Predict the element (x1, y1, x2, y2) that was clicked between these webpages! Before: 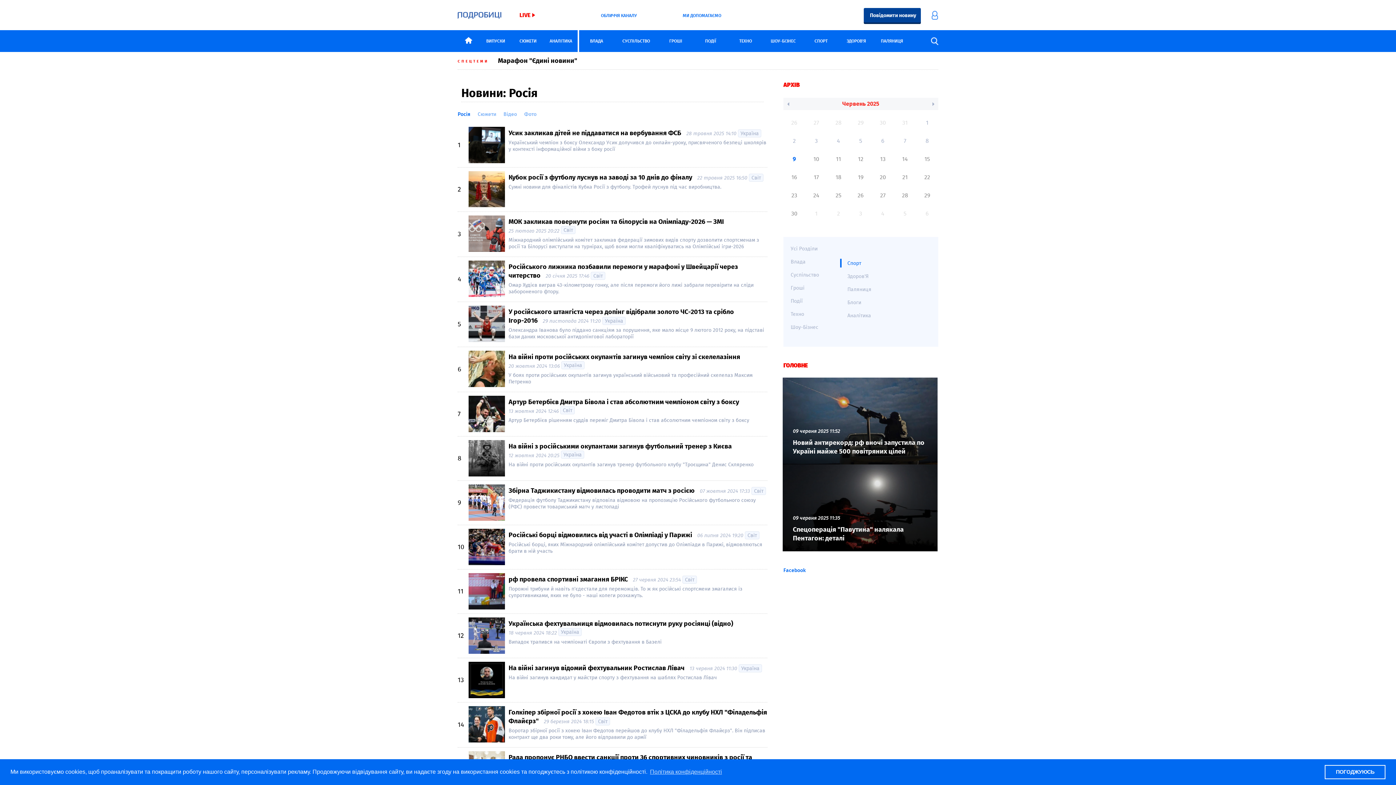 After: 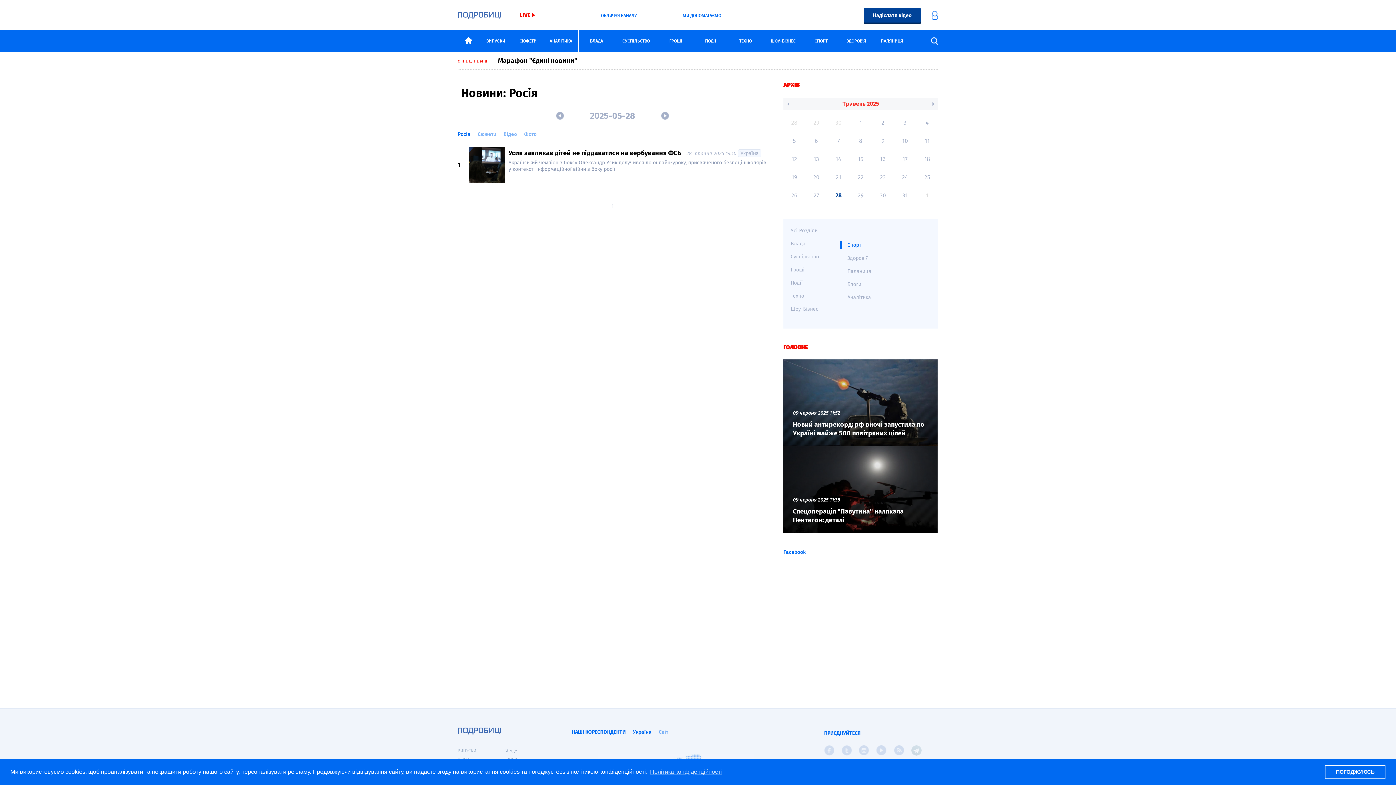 Action: bbox: (849, 132, 872, 150) label: 5